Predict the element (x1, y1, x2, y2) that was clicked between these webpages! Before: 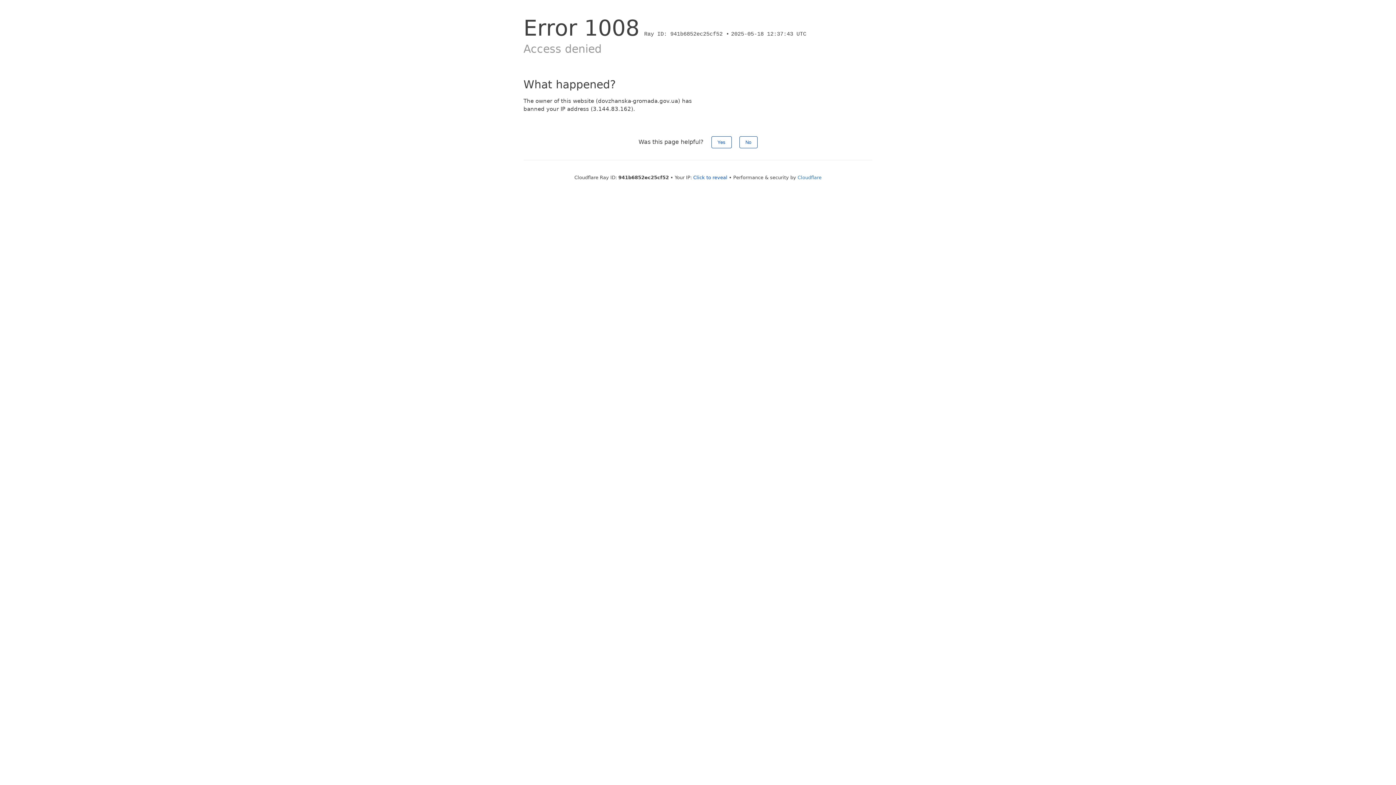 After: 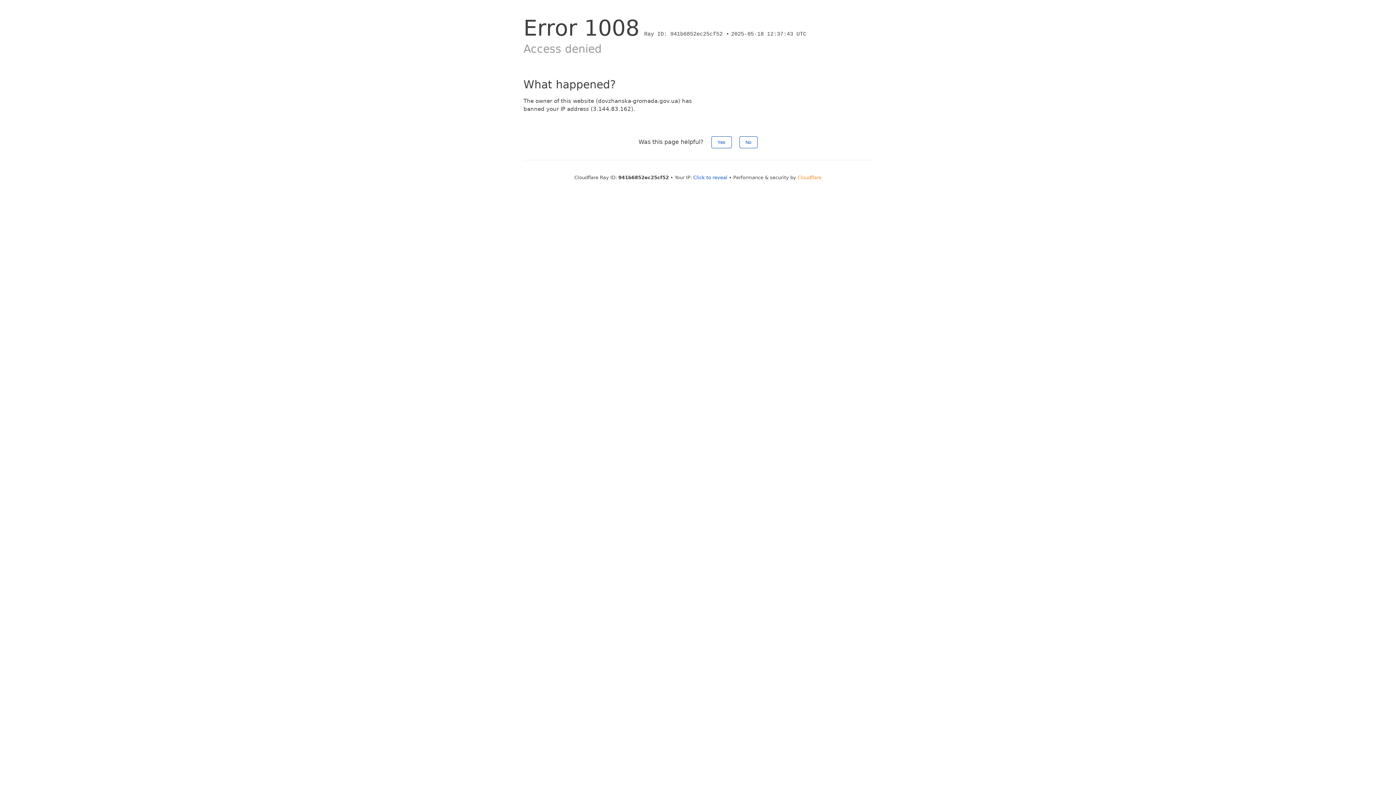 Action: bbox: (797, 174, 821, 180) label: Cloudflare